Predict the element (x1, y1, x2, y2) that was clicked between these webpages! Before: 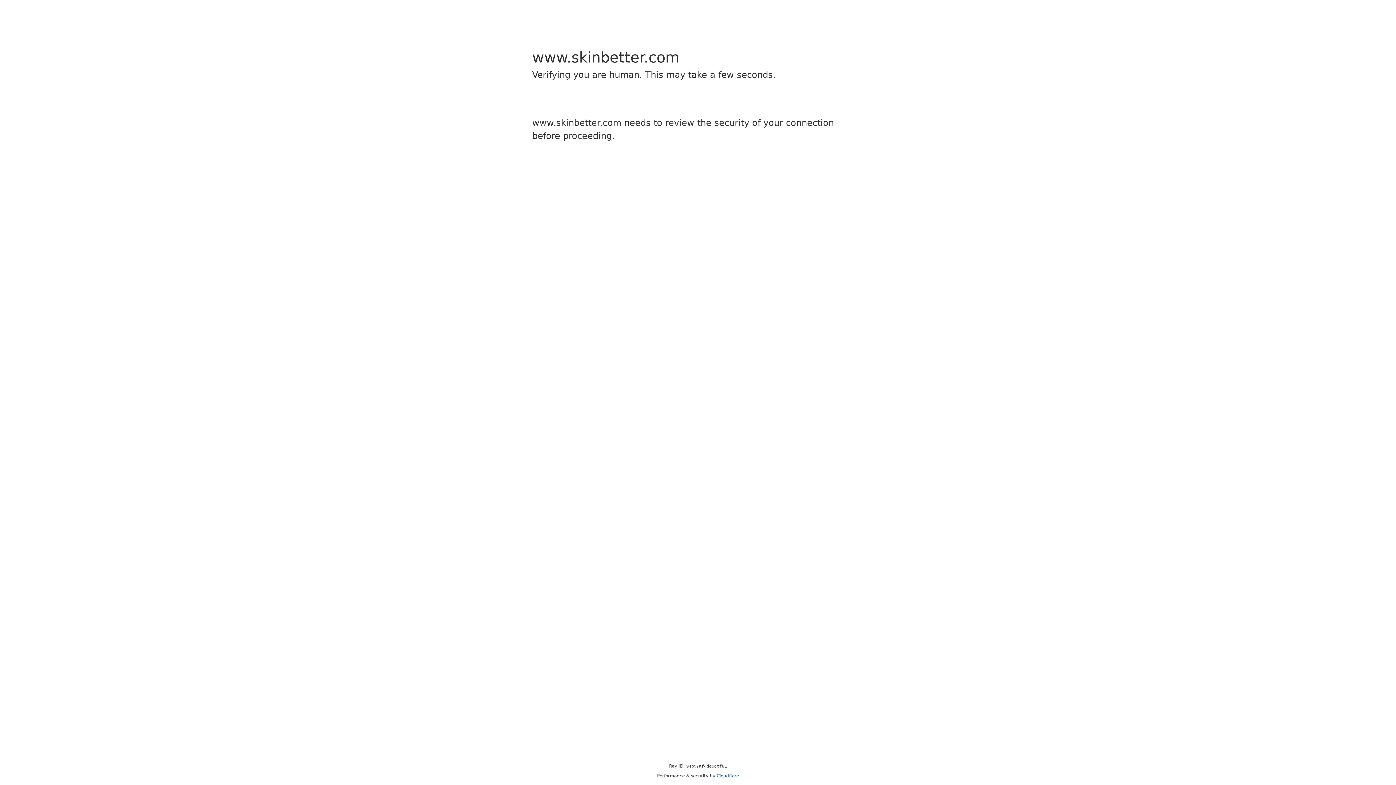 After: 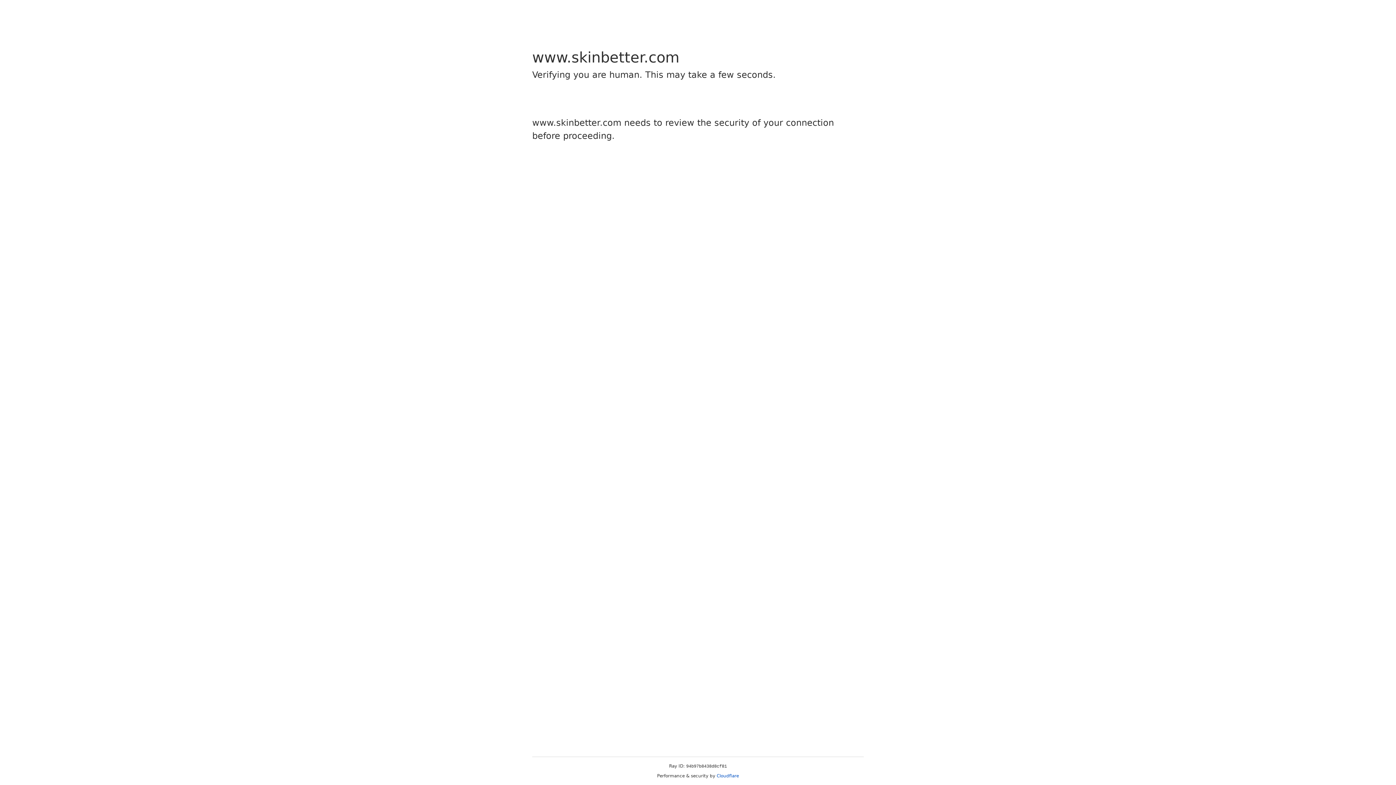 Action: label: Cloudflare bbox: (716, 773, 739, 778)